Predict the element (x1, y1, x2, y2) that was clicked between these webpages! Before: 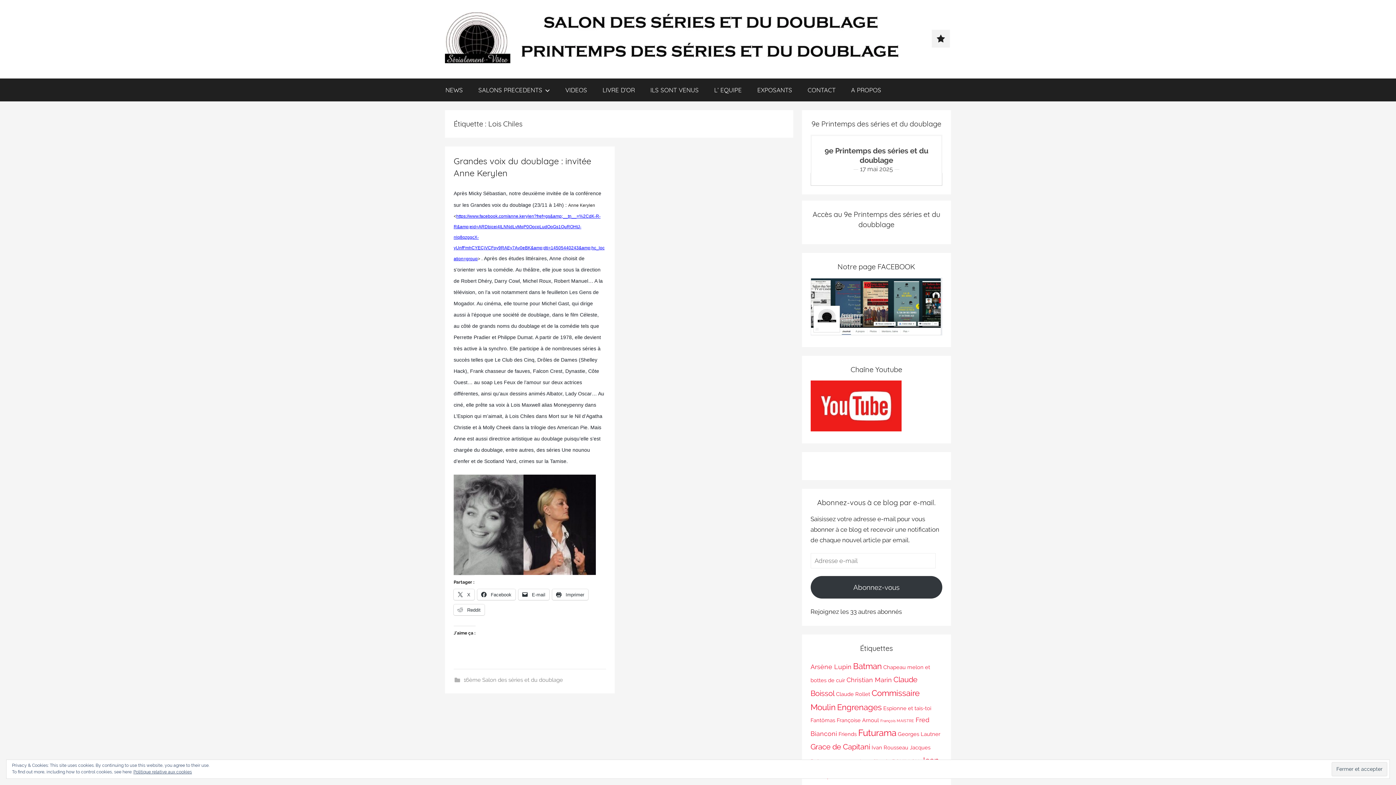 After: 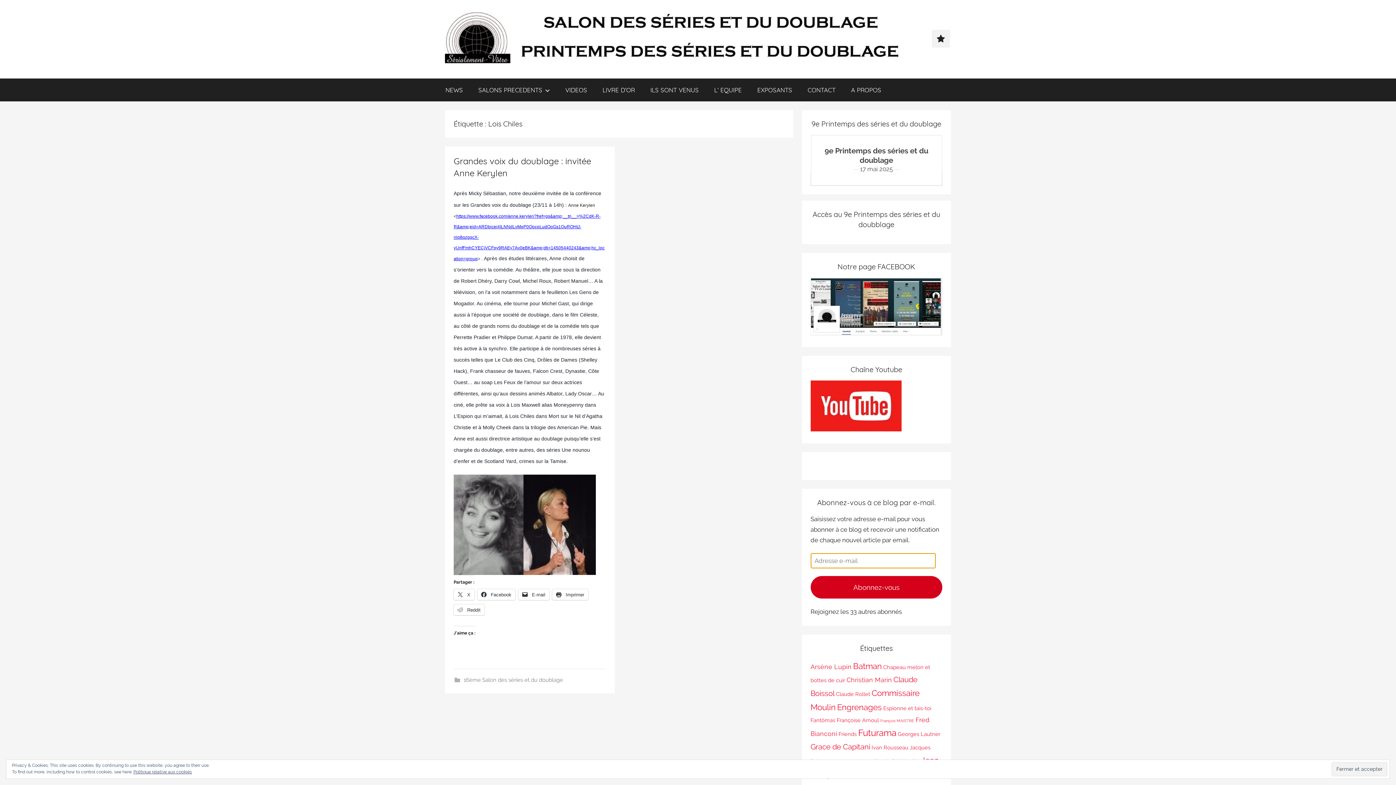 Action: bbox: (810, 576, 942, 599) label: Abonnez-vous